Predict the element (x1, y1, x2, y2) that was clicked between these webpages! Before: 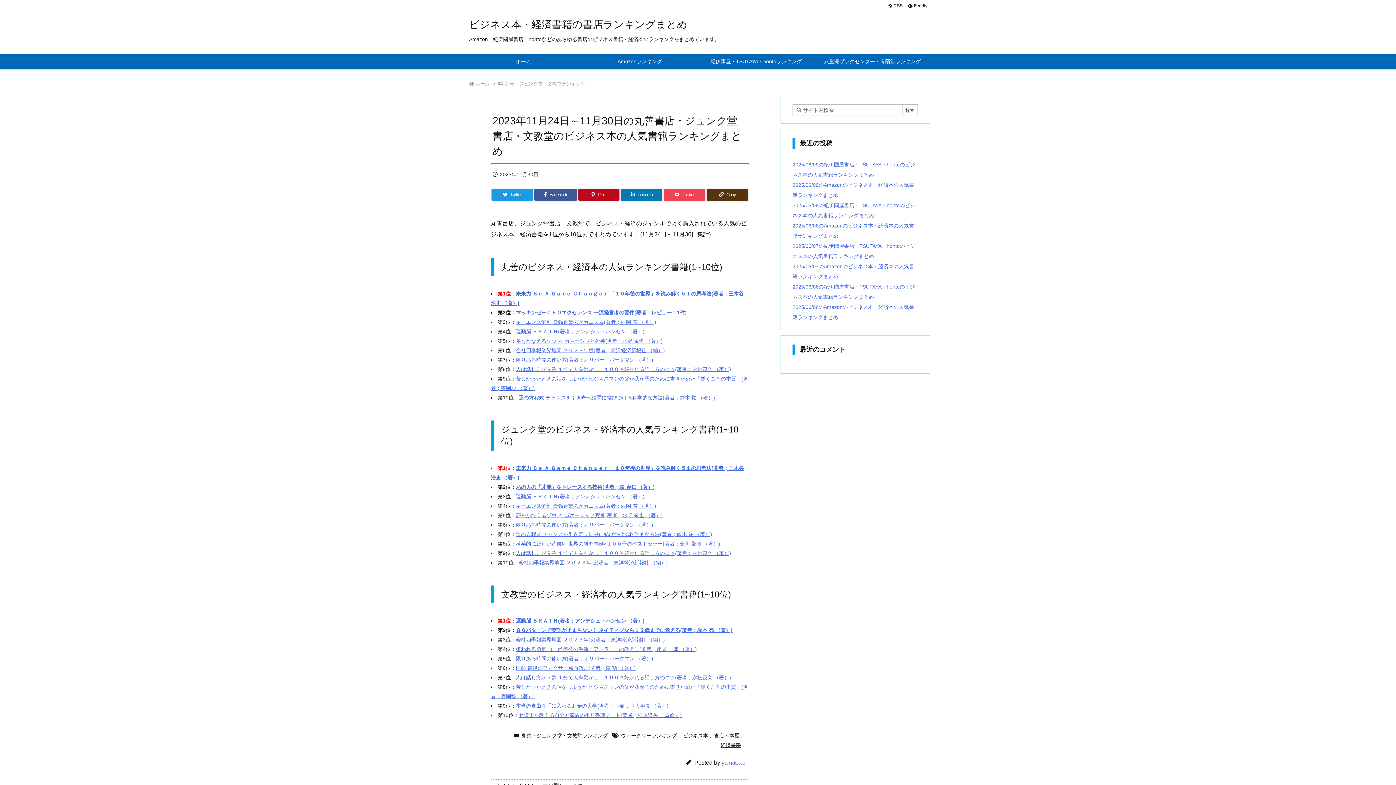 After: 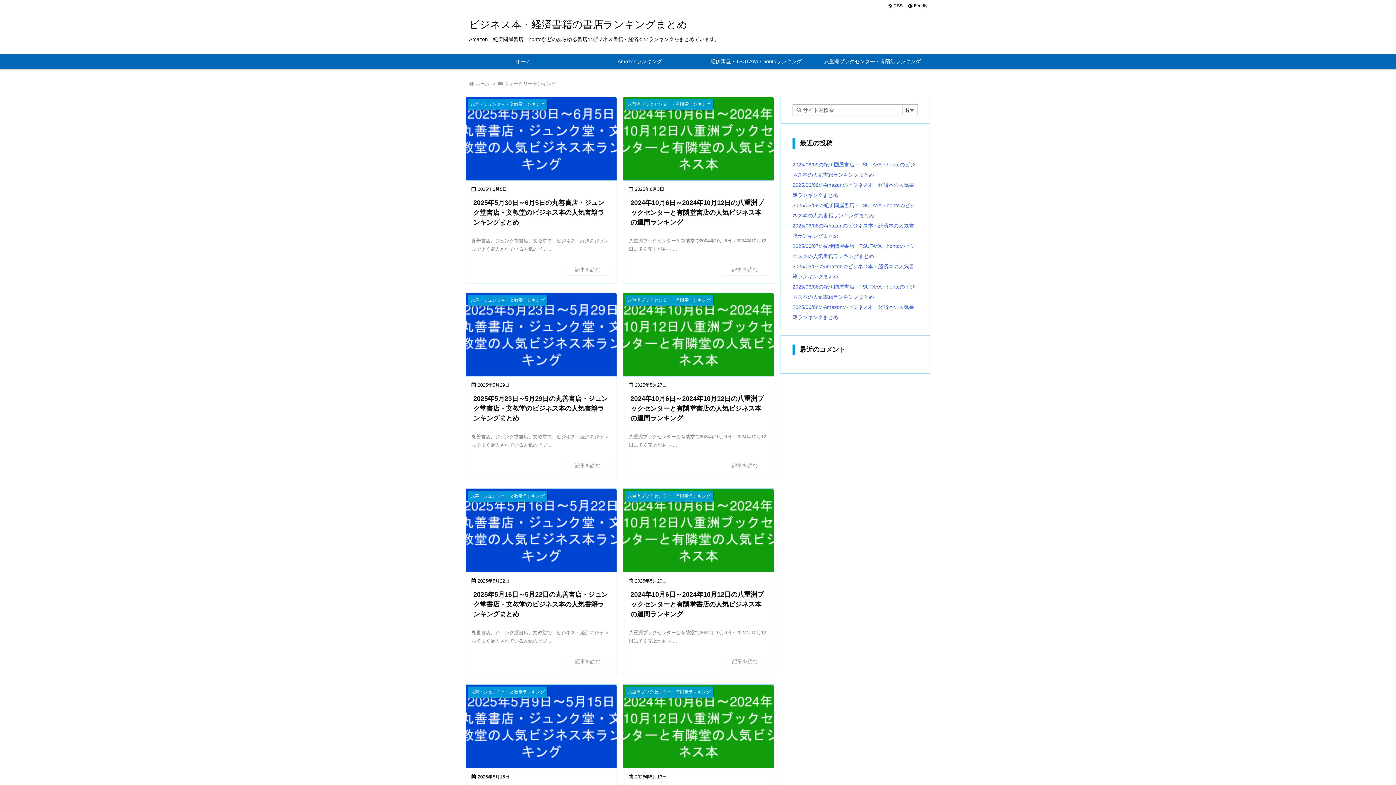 Action: label: ウィークリーランキング bbox: (621, 731, 677, 740)